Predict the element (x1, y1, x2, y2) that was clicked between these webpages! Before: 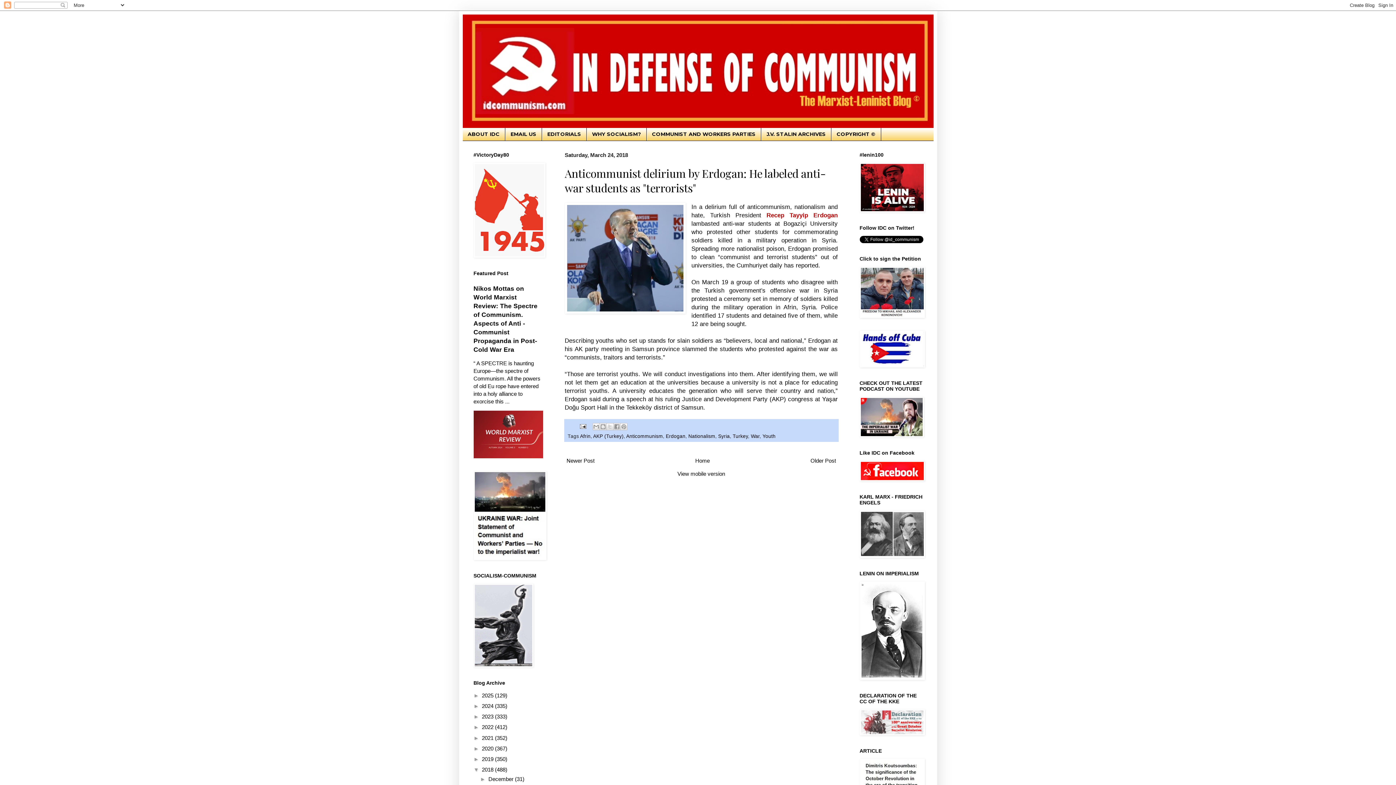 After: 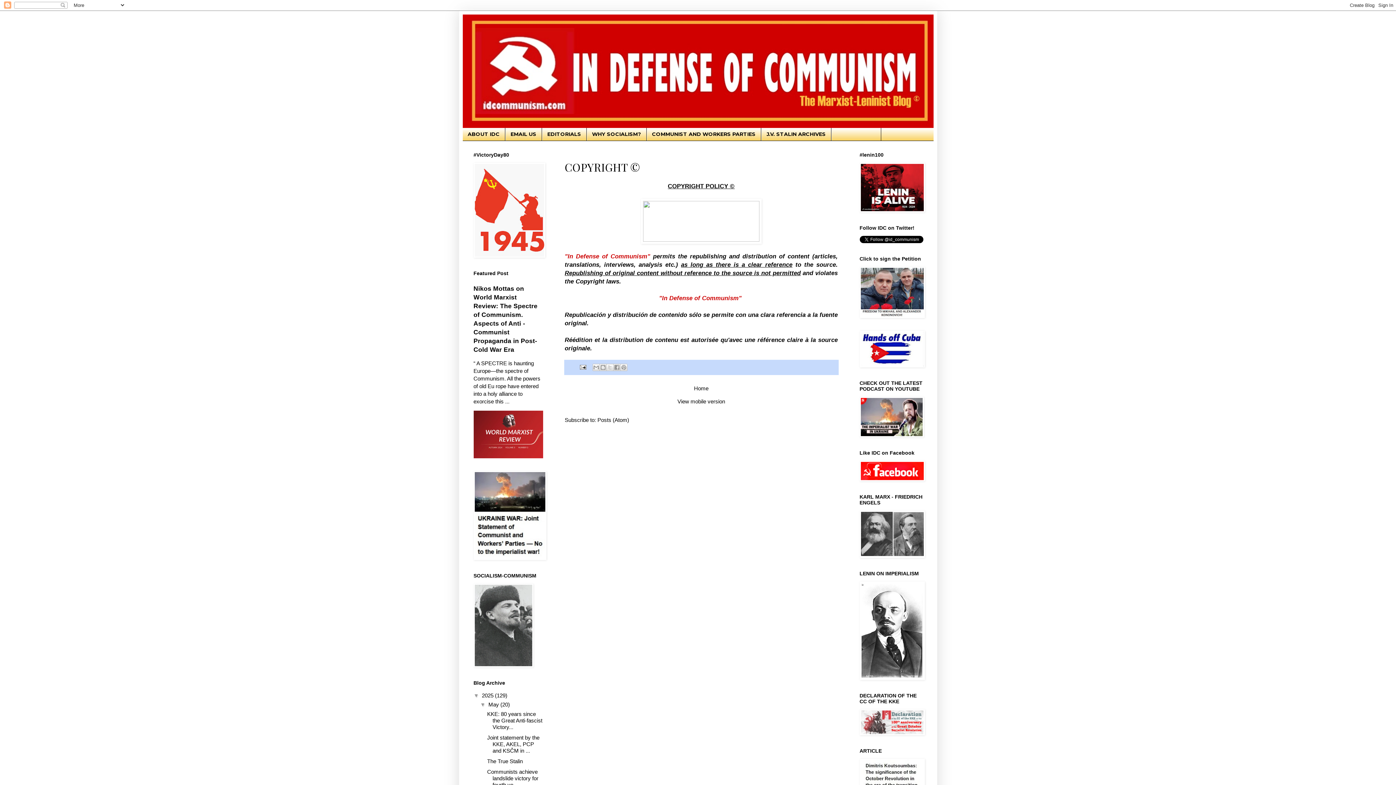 Action: label: COPYRIGHT © bbox: (831, 128, 881, 140)